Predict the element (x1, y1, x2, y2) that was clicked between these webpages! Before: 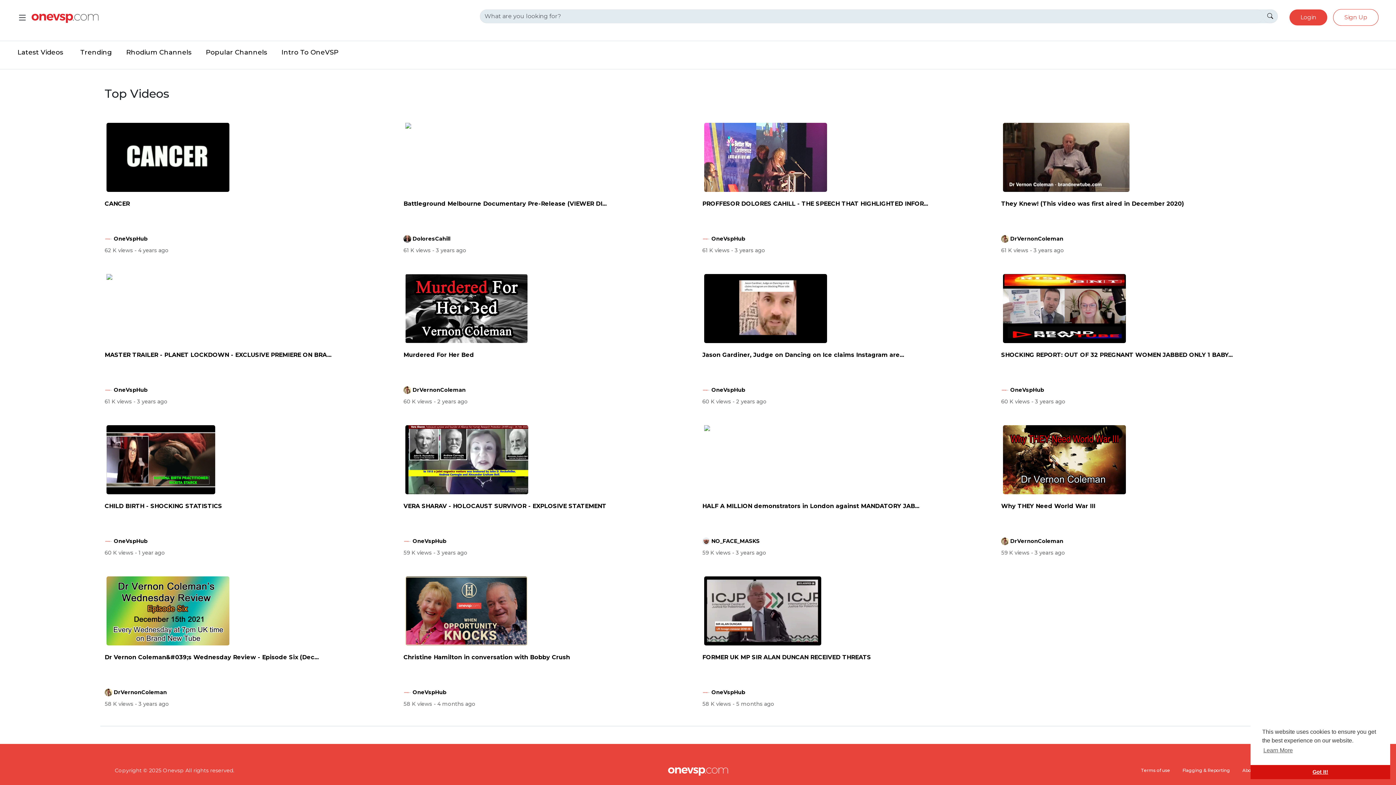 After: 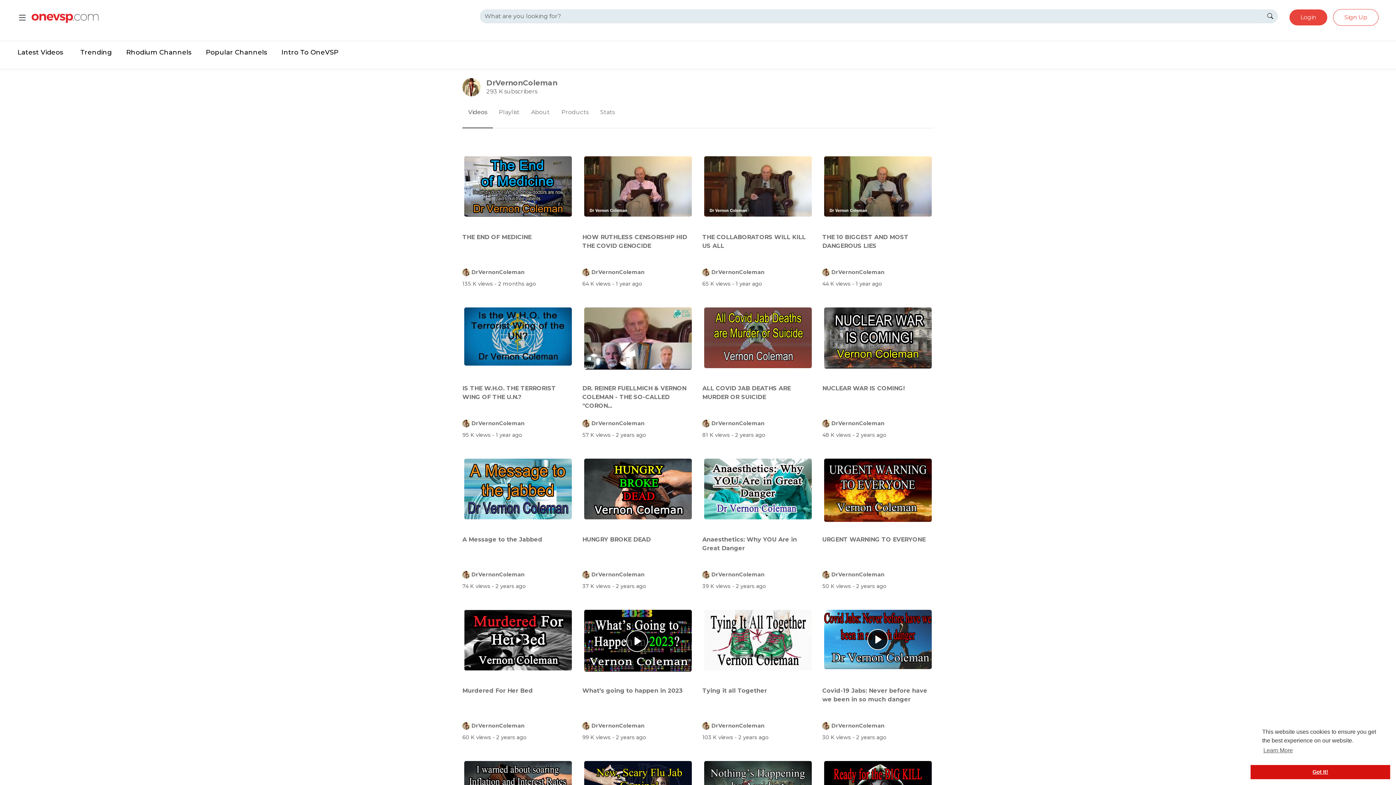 Action: bbox: (1001, 235, 1009, 242)